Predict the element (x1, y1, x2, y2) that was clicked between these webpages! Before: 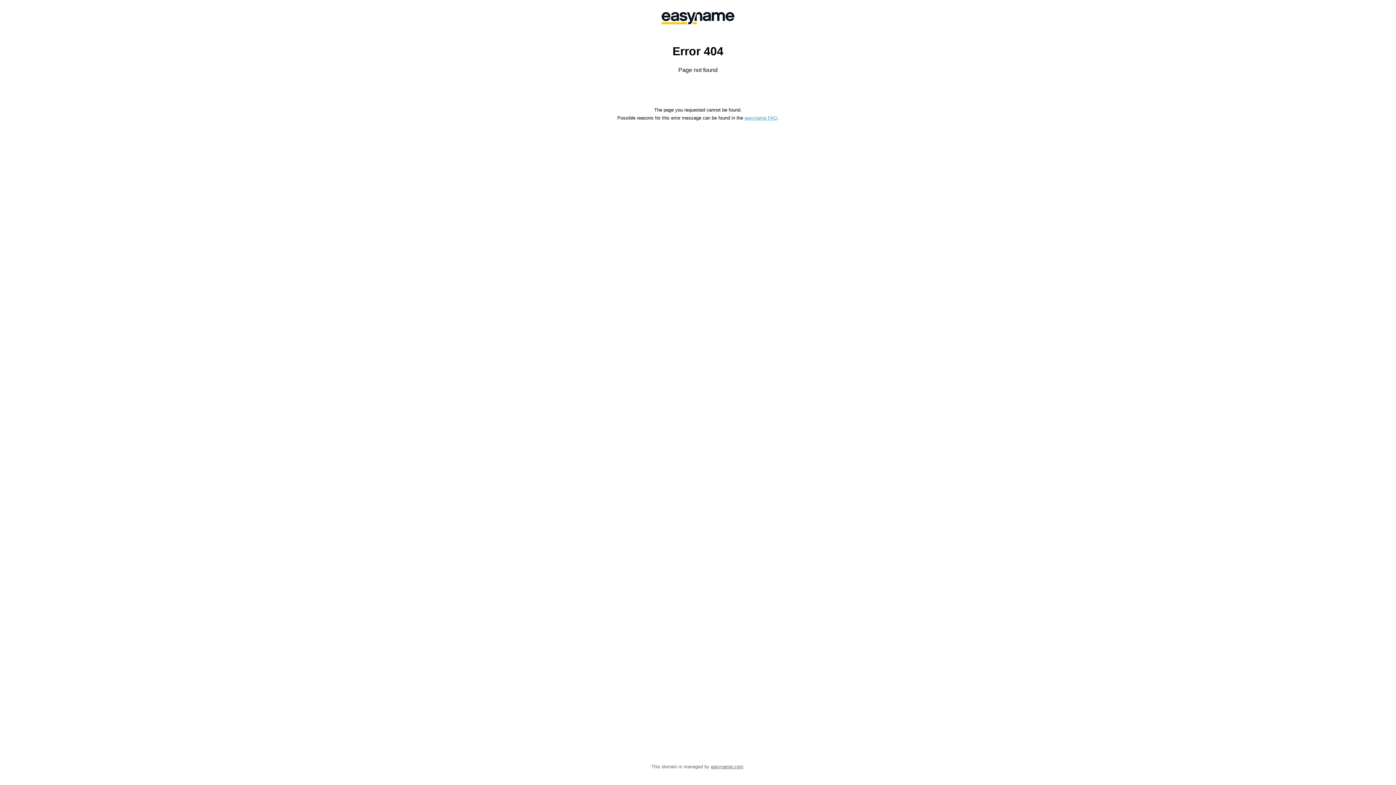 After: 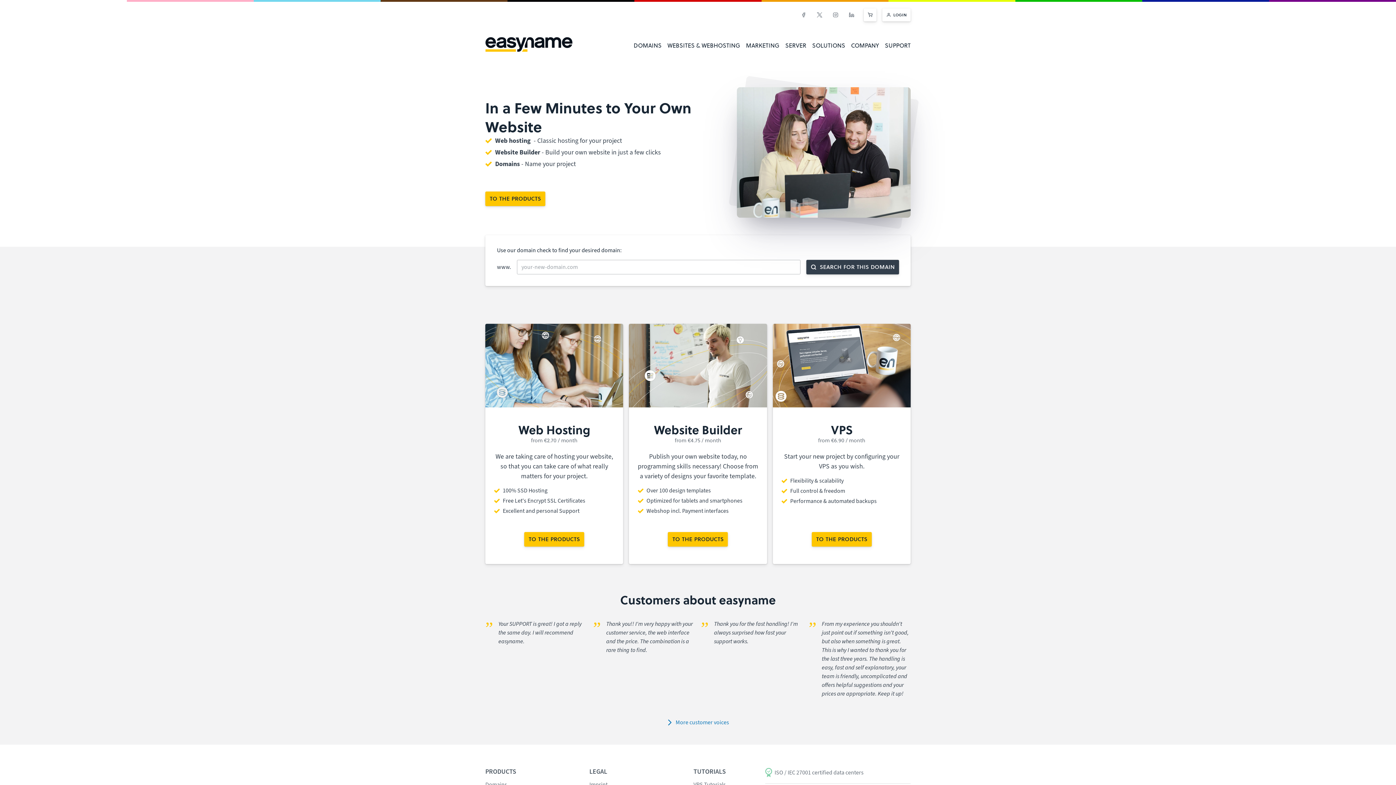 Action: bbox: (558, 0, 838, 36)